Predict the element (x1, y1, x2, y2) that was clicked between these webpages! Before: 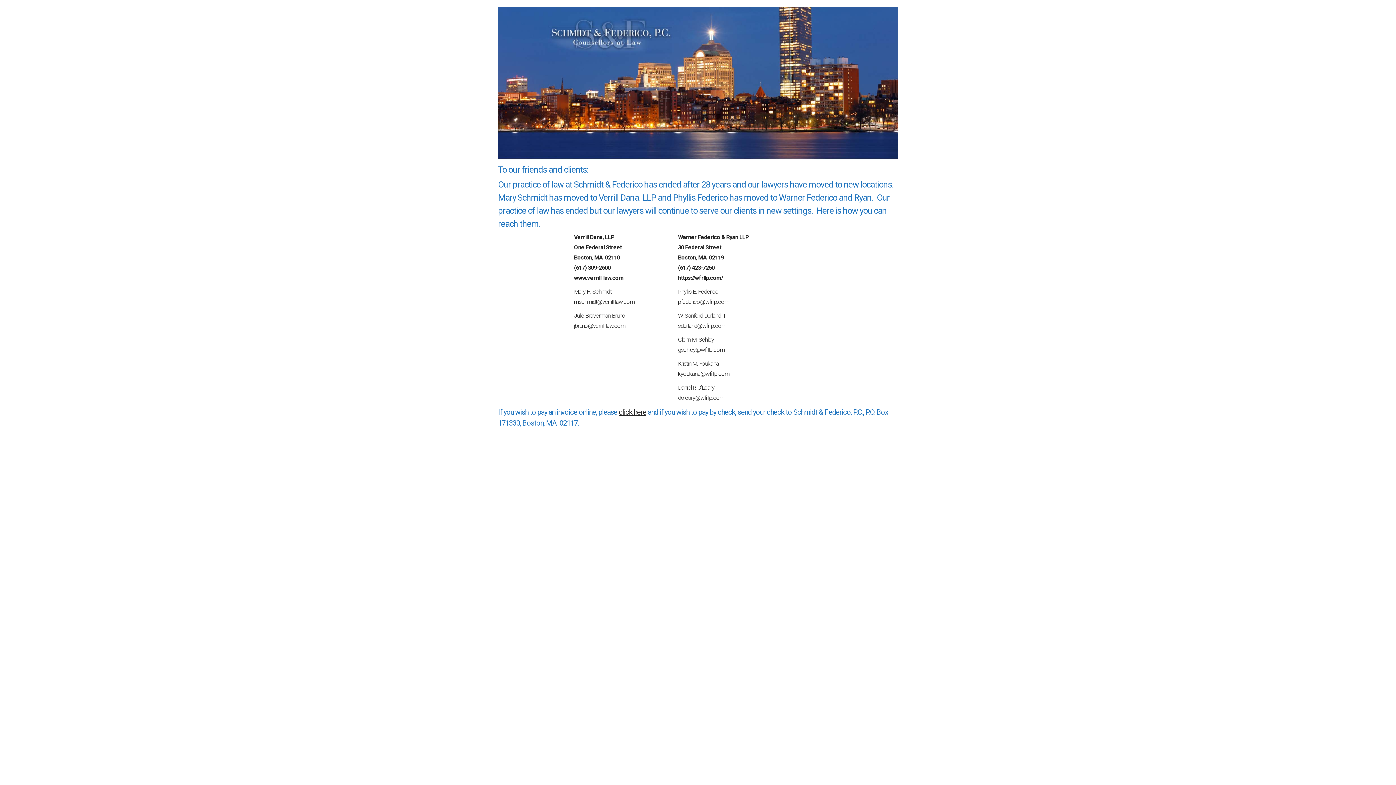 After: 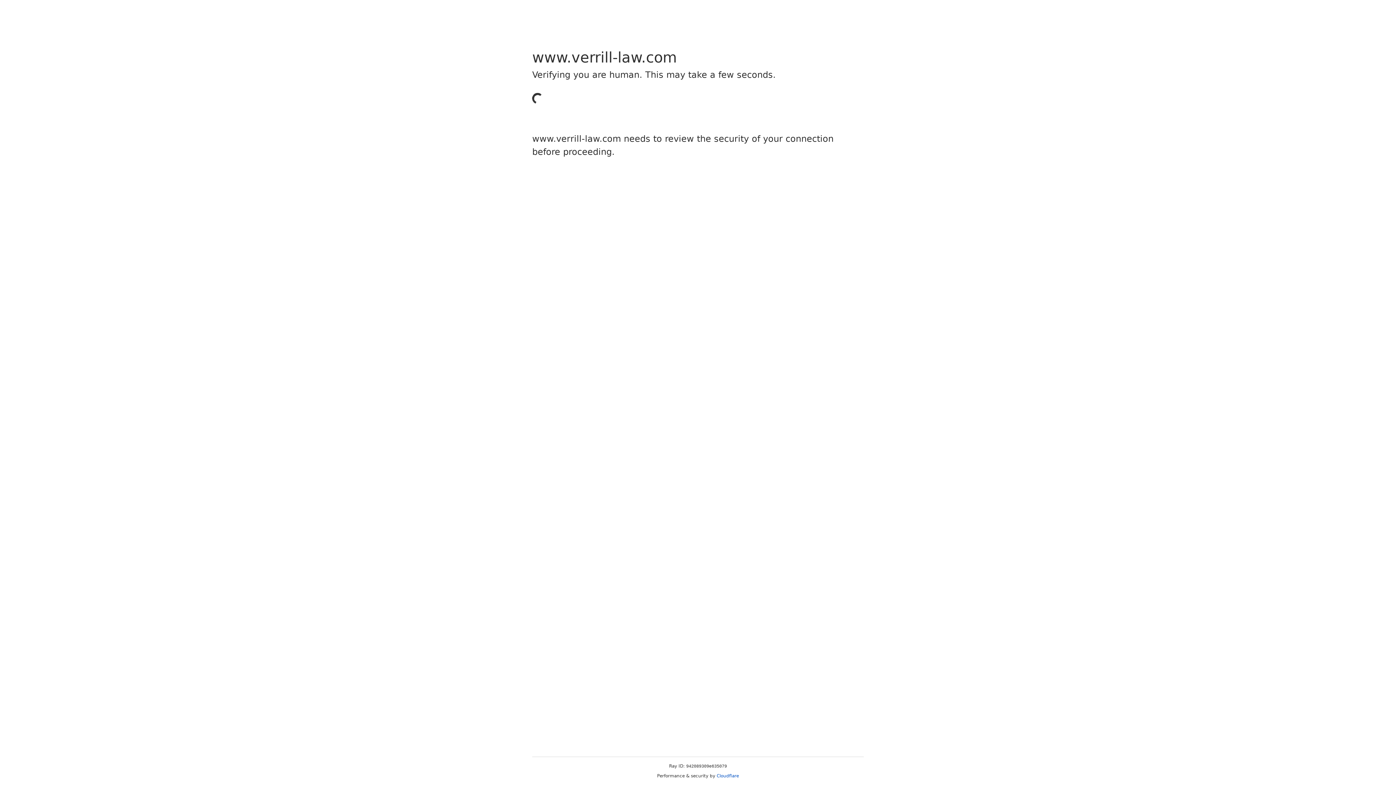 Action: bbox: (574, 274, 623, 281) label: www.verrill-law.com